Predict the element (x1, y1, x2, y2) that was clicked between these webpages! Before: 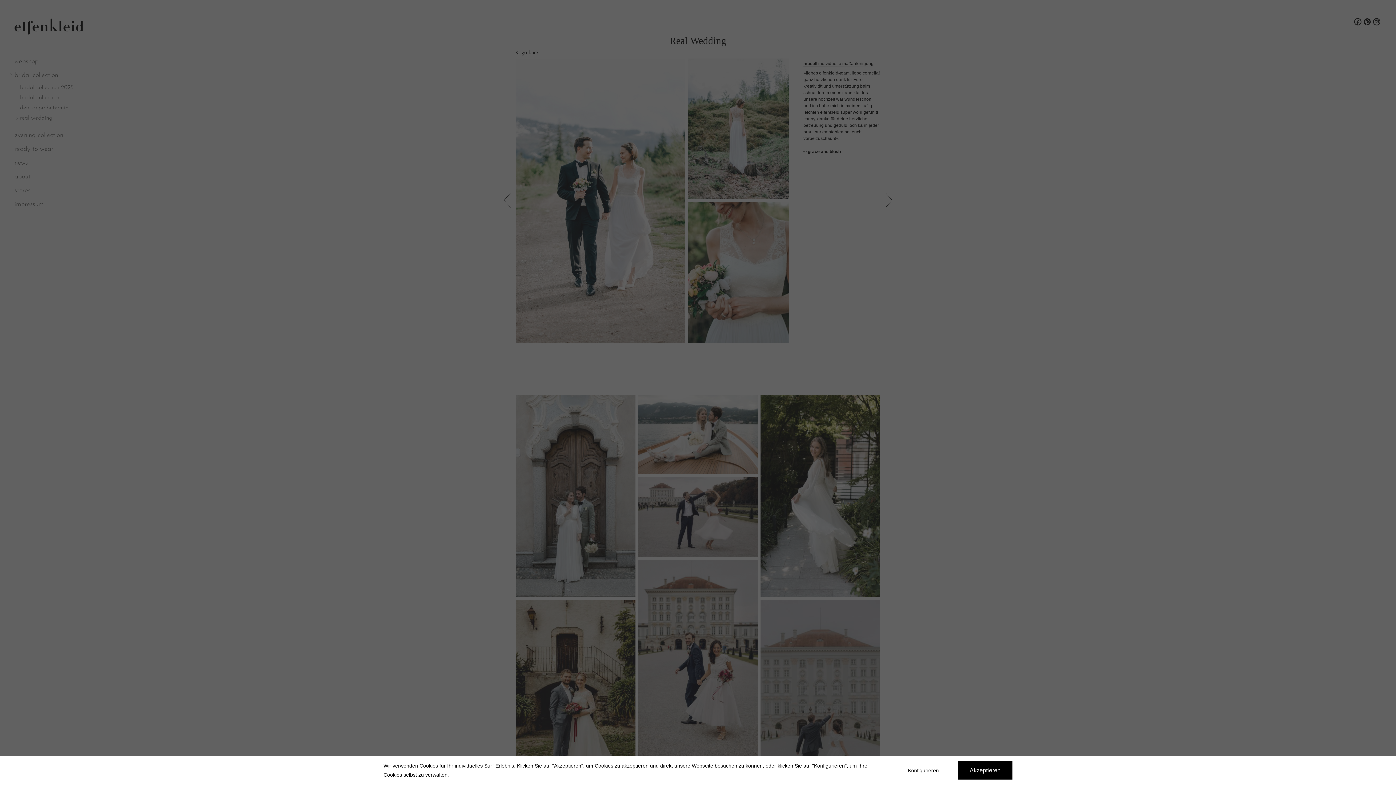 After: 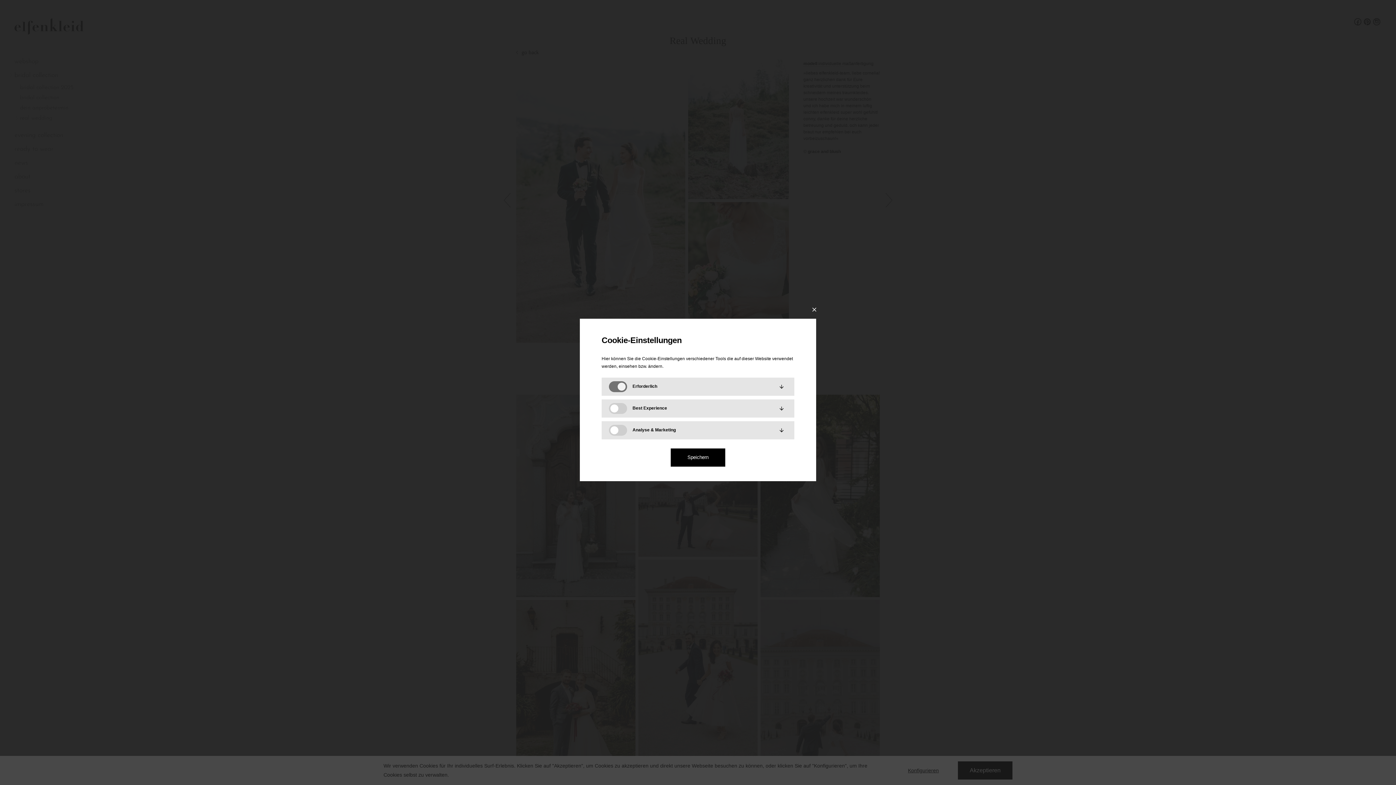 Action: label: Konfigurieren bbox: (896, 761, 950, 780)